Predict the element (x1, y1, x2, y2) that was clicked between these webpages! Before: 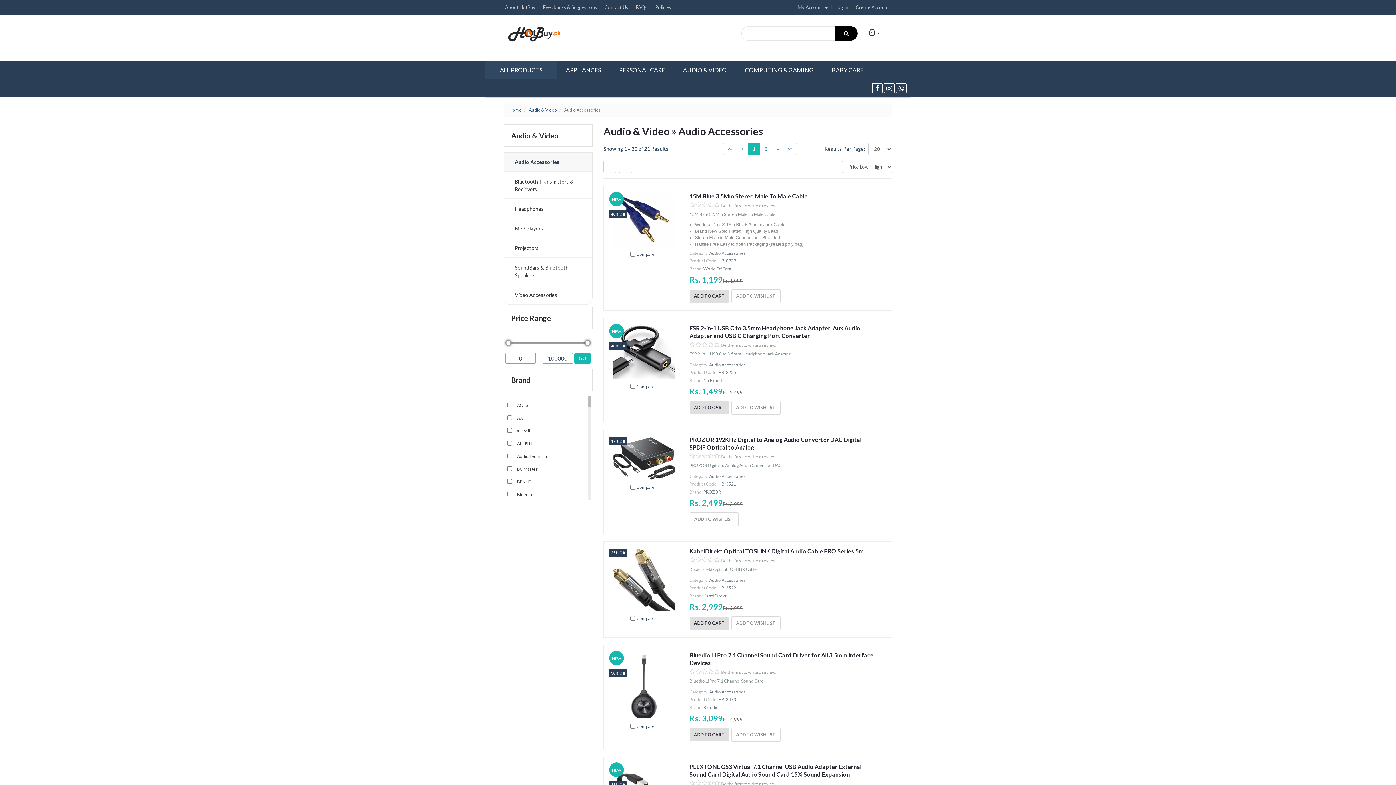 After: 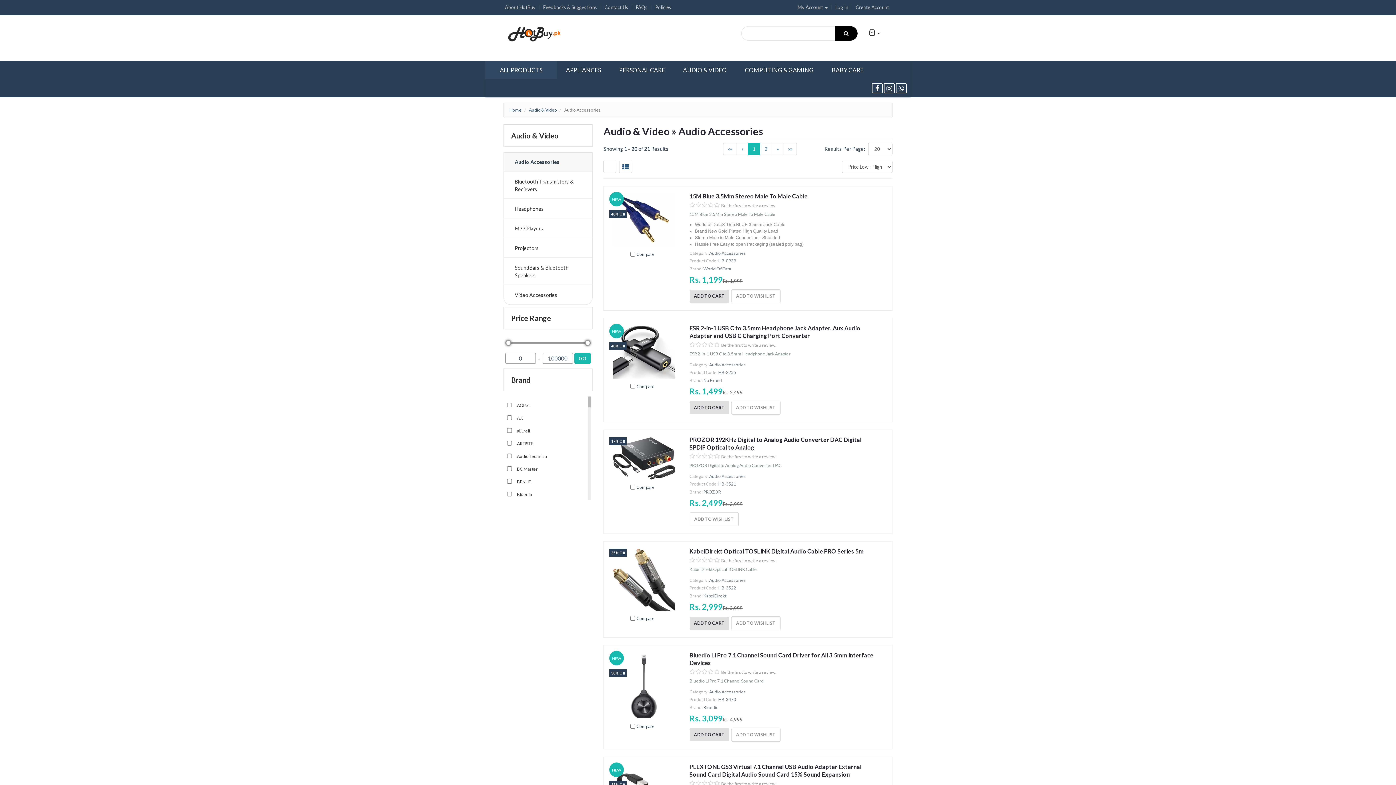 Action: bbox: (619, 160, 632, 173)